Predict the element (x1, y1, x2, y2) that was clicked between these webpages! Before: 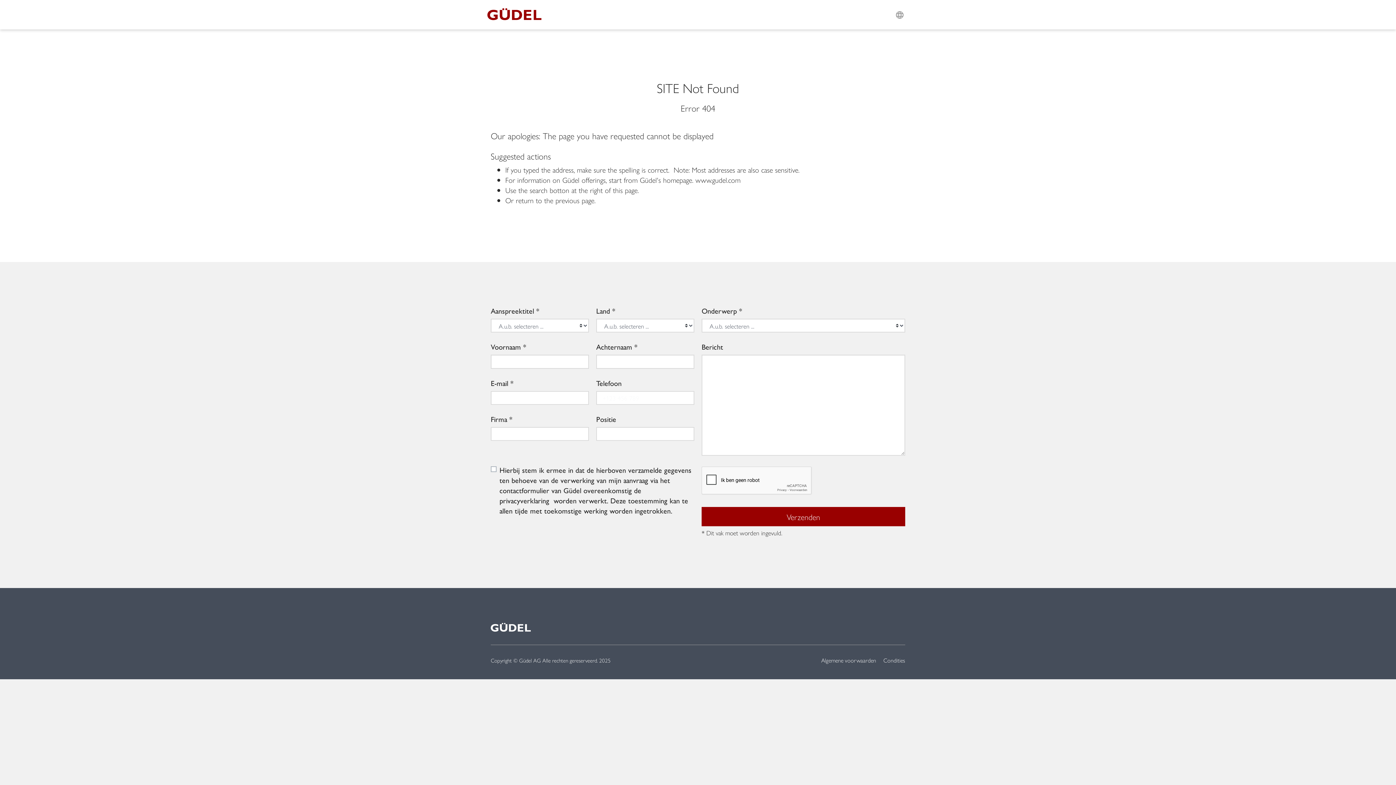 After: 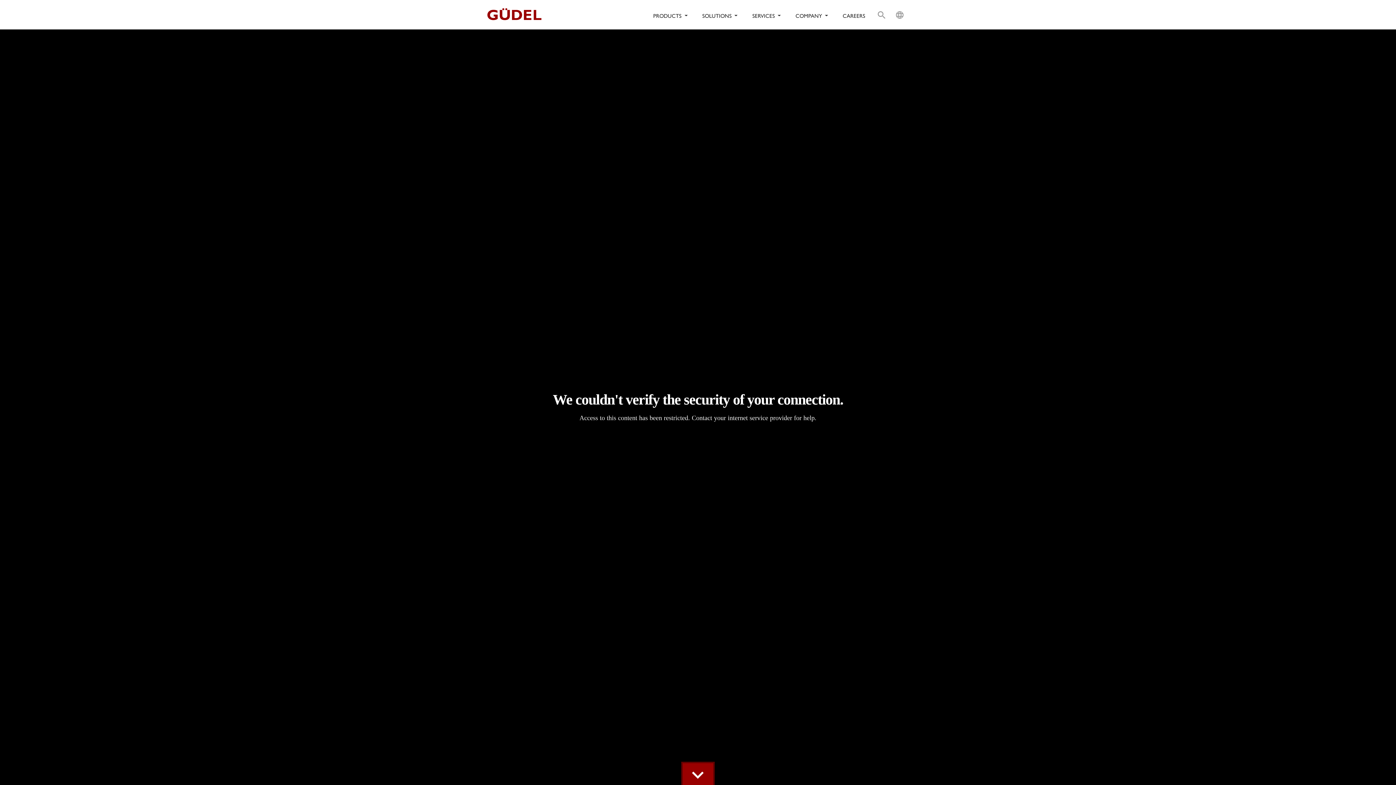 Action: bbox: (695, 174, 740, 185) label: www.gudel.com